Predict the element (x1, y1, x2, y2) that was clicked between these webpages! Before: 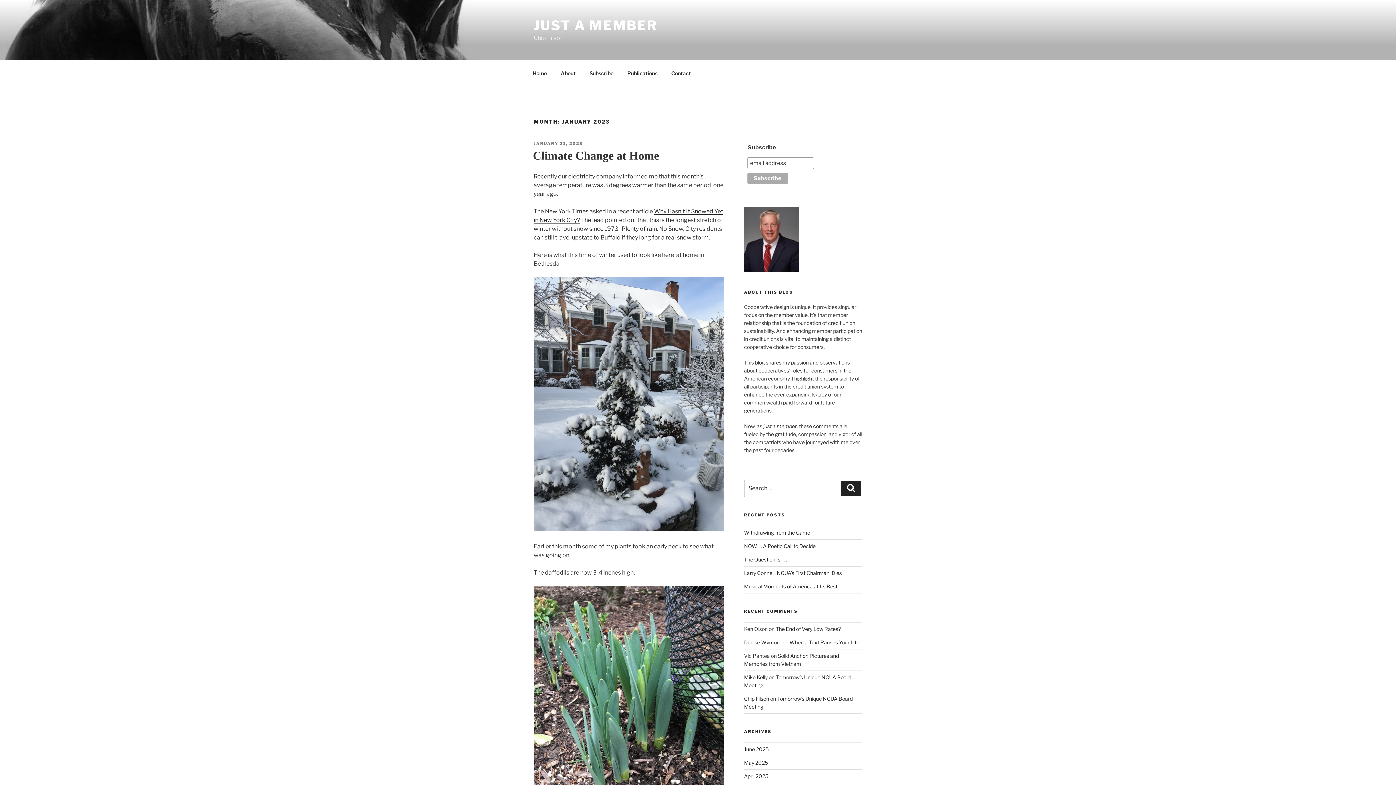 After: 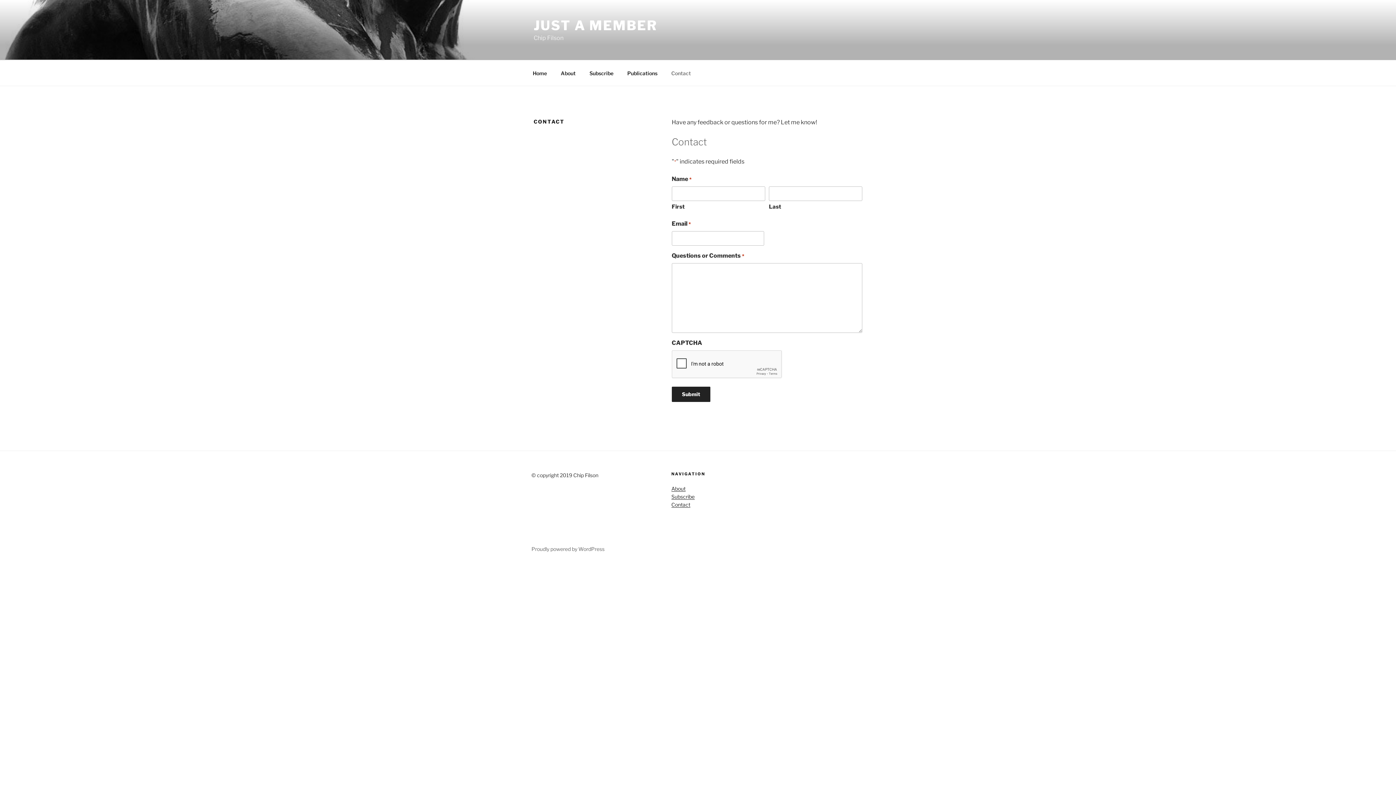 Action: bbox: (665, 64, 697, 82) label: Contact